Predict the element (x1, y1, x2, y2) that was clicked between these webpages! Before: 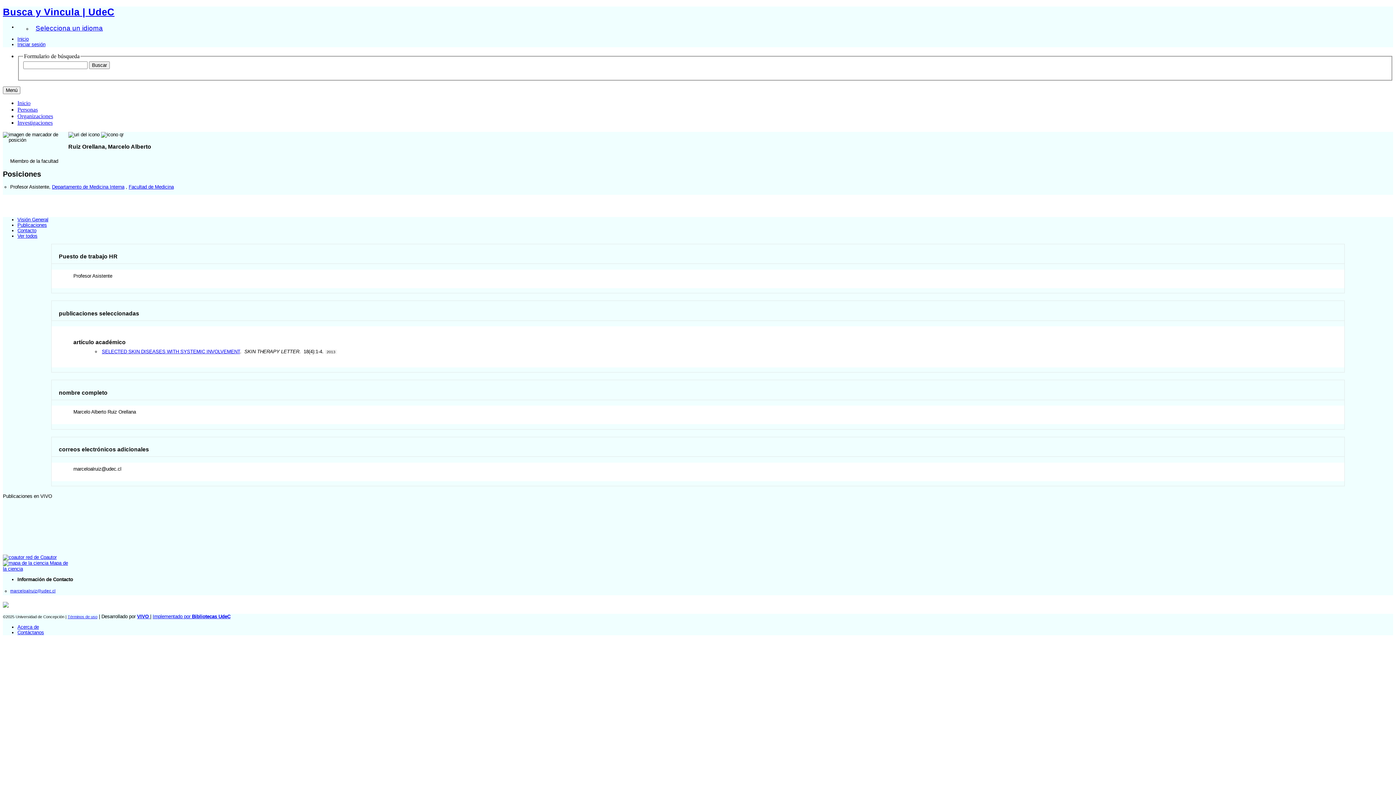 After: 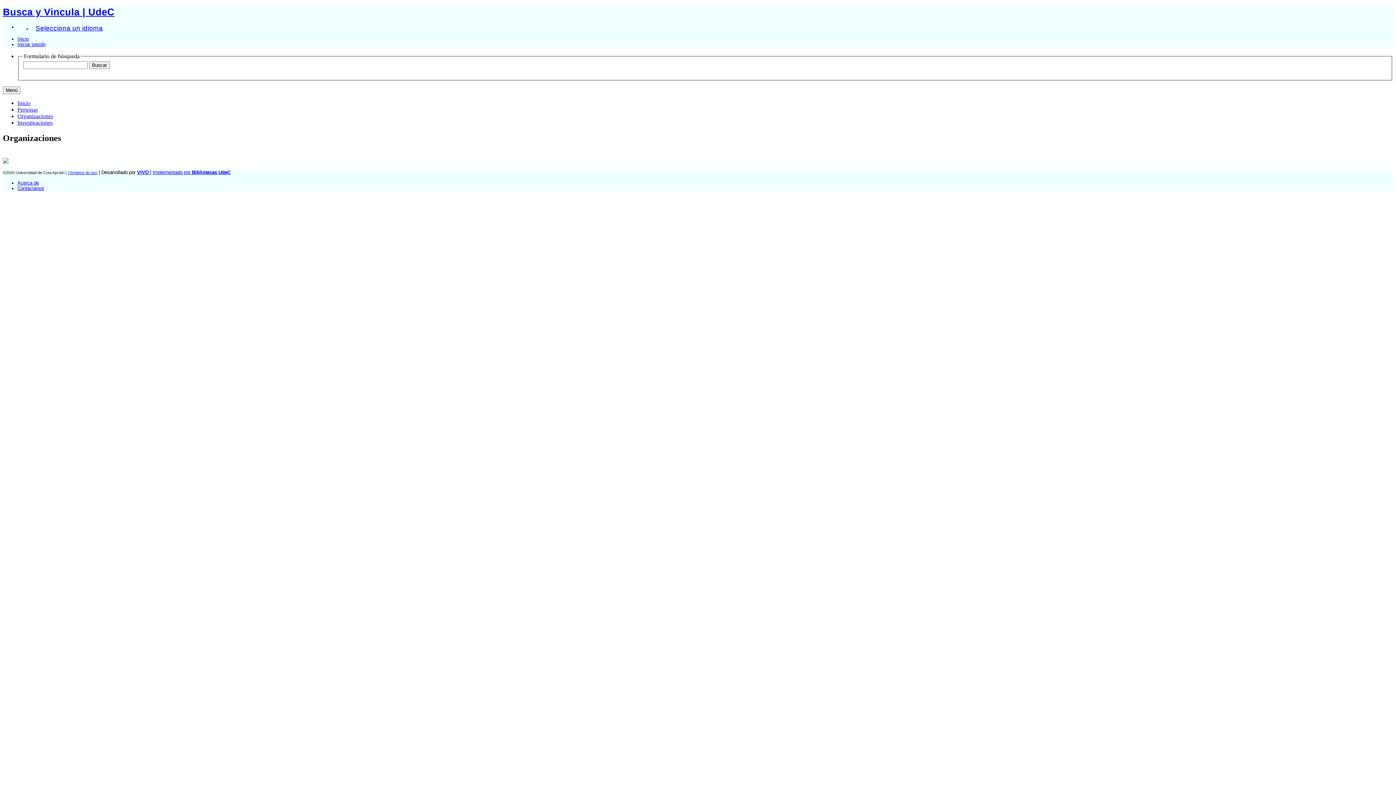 Action: label: Organizaciones bbox: (17, 113, 53, 119)